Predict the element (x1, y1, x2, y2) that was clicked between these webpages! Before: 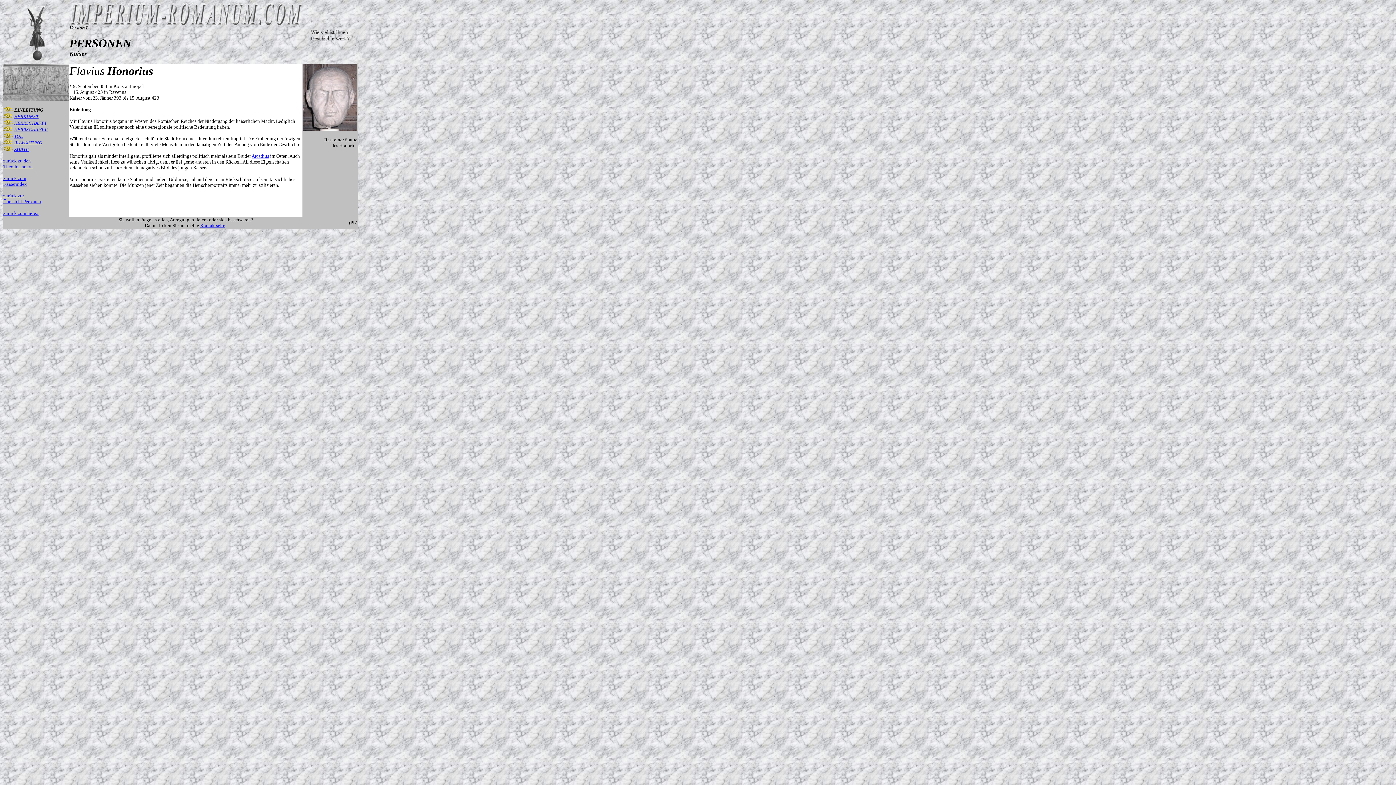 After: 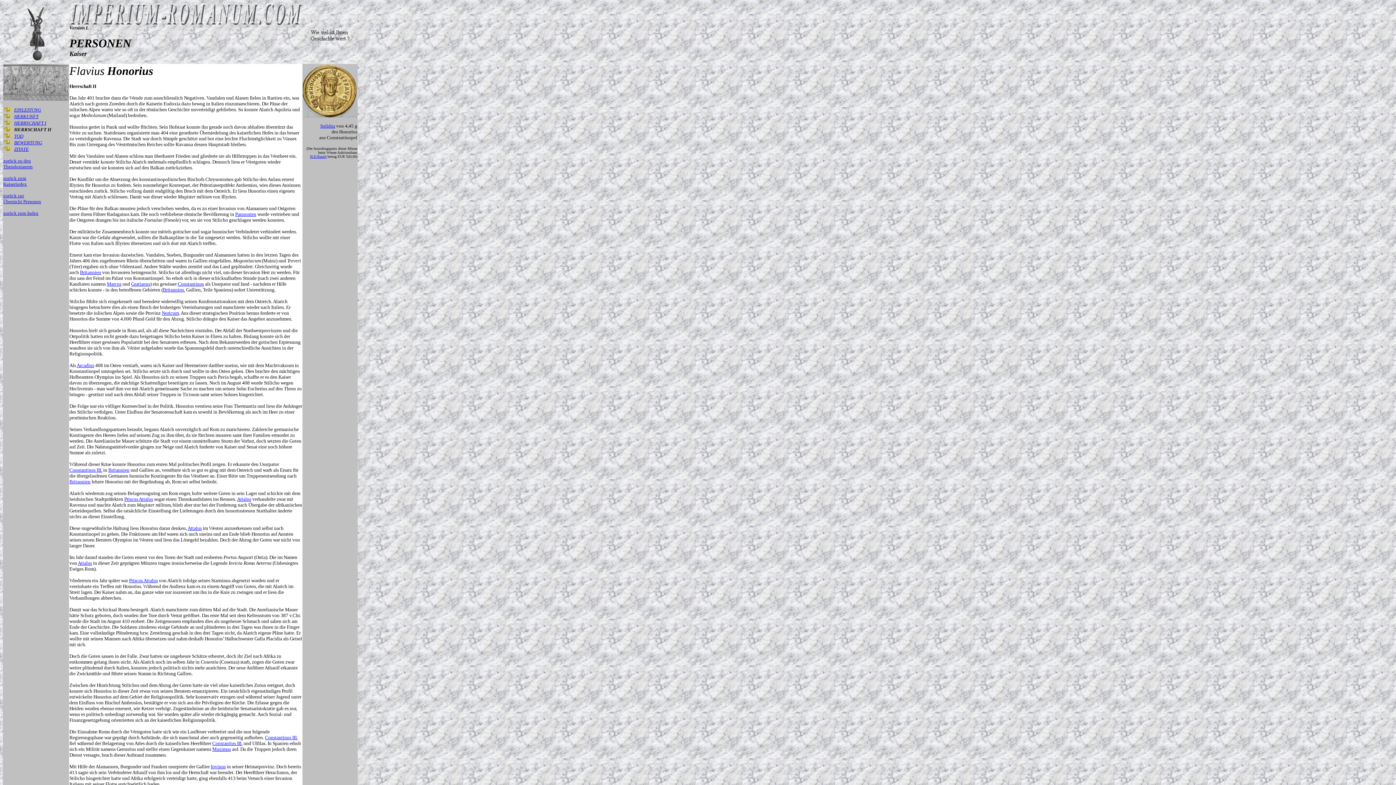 Action: label: HERRSCHAFT II bbox: (14, 126, 47, 132)